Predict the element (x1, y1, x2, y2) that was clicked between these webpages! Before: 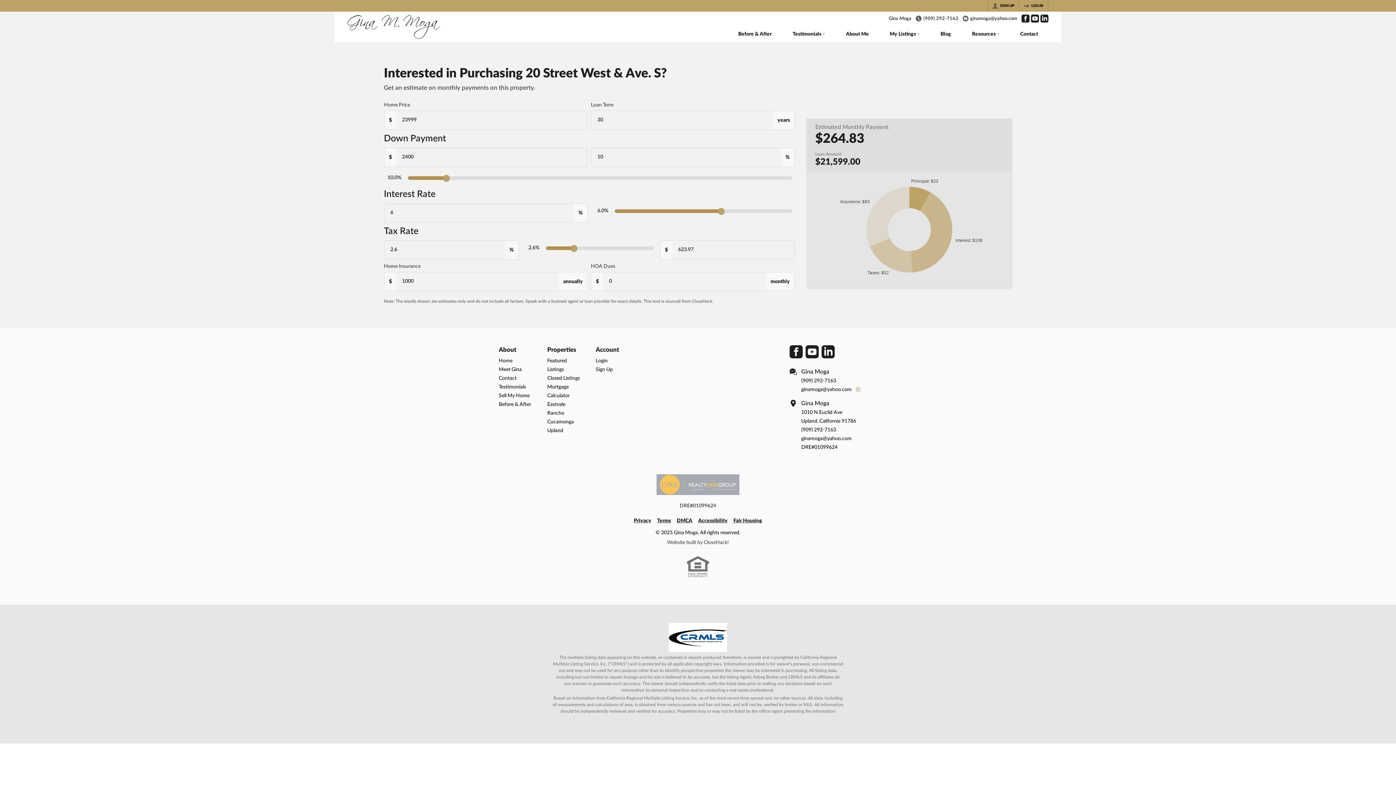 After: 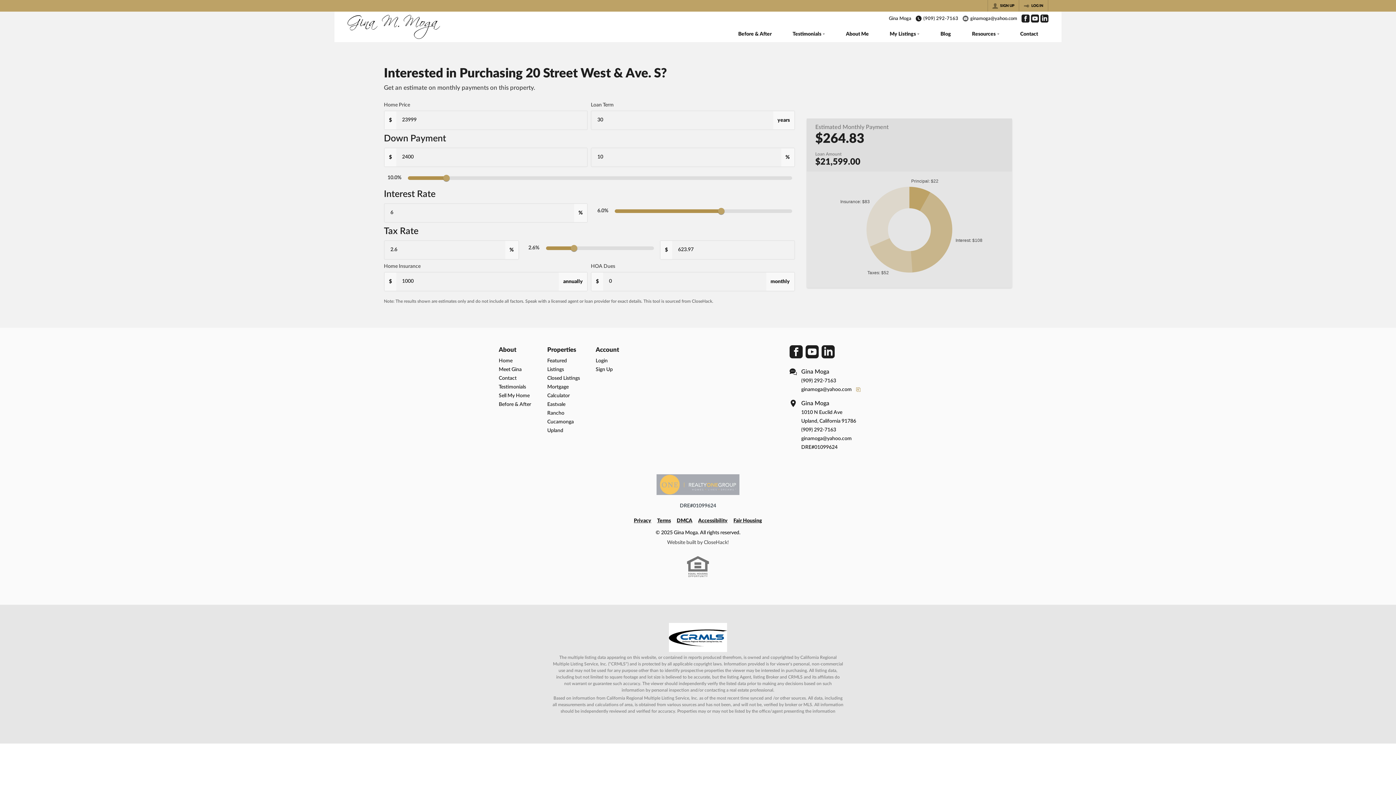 Action: label: (909) 292-7163 bbox: (916, 15, 958, 21)